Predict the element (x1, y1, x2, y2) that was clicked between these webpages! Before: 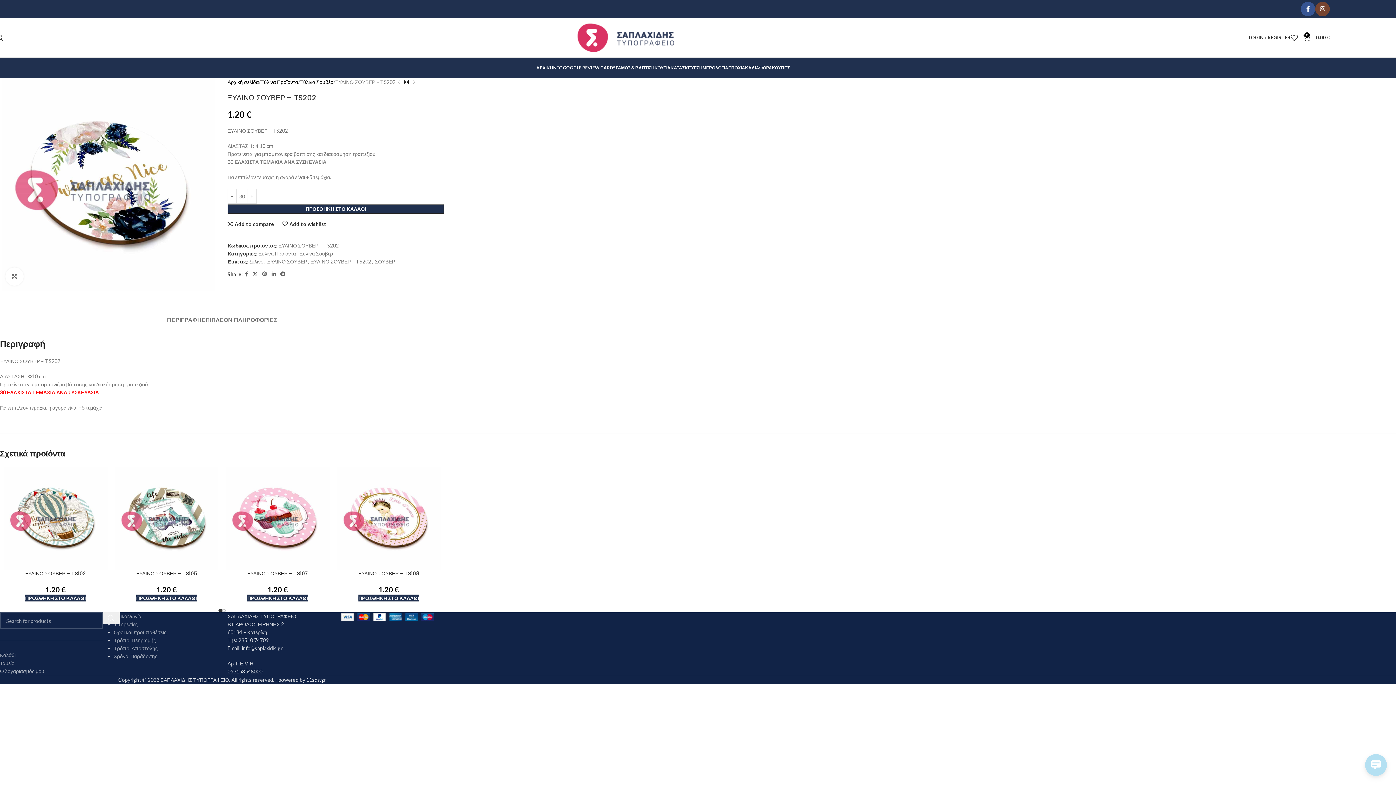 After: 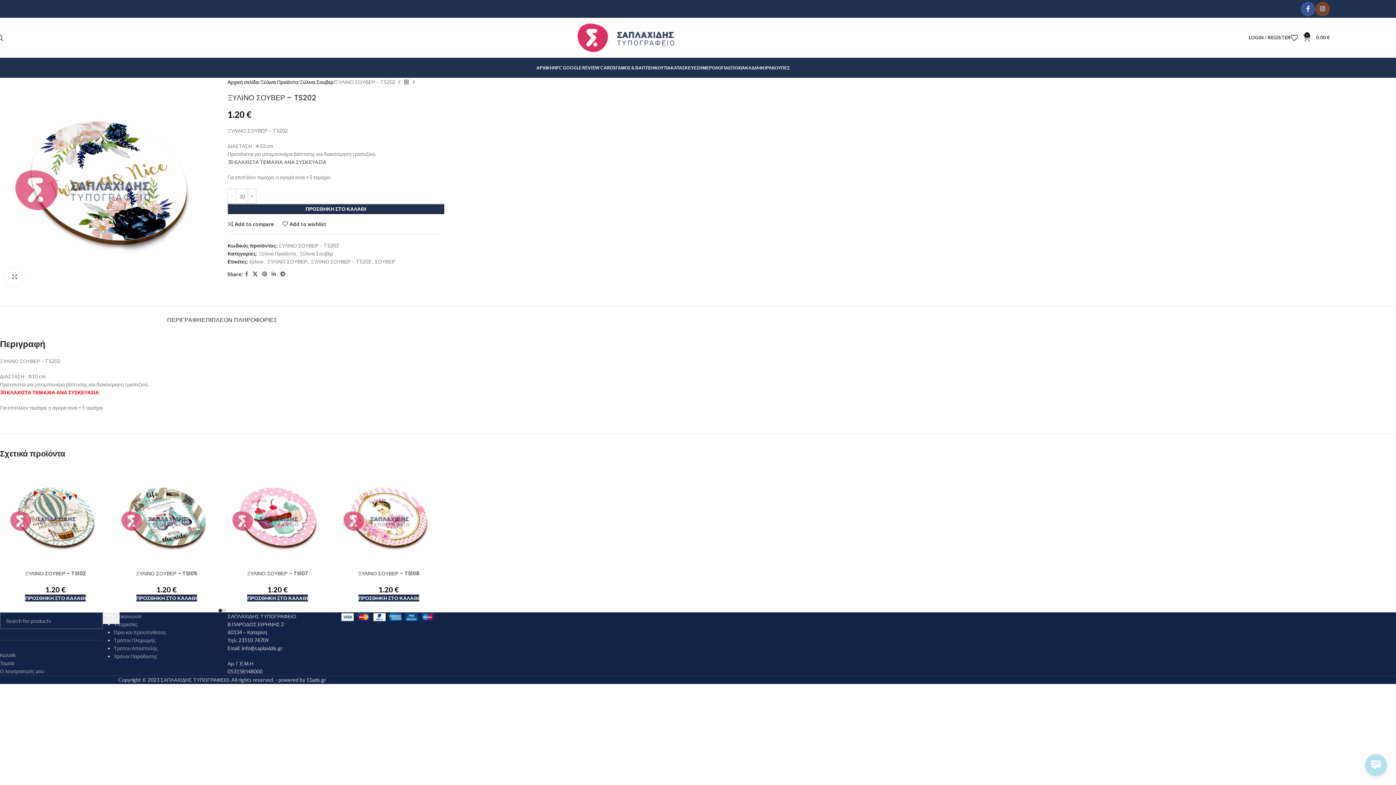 Action: label: X social link bbox: (250, 269, 259, 279)